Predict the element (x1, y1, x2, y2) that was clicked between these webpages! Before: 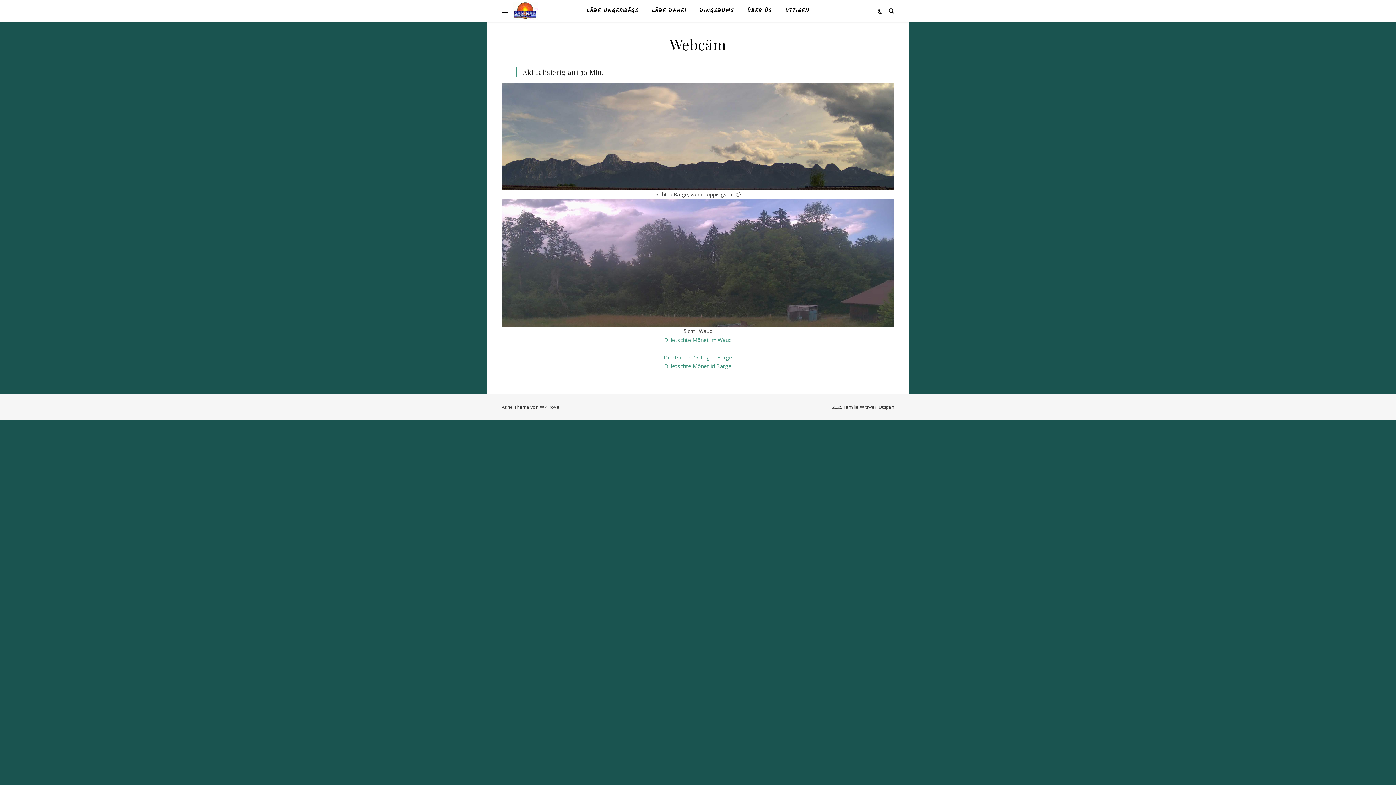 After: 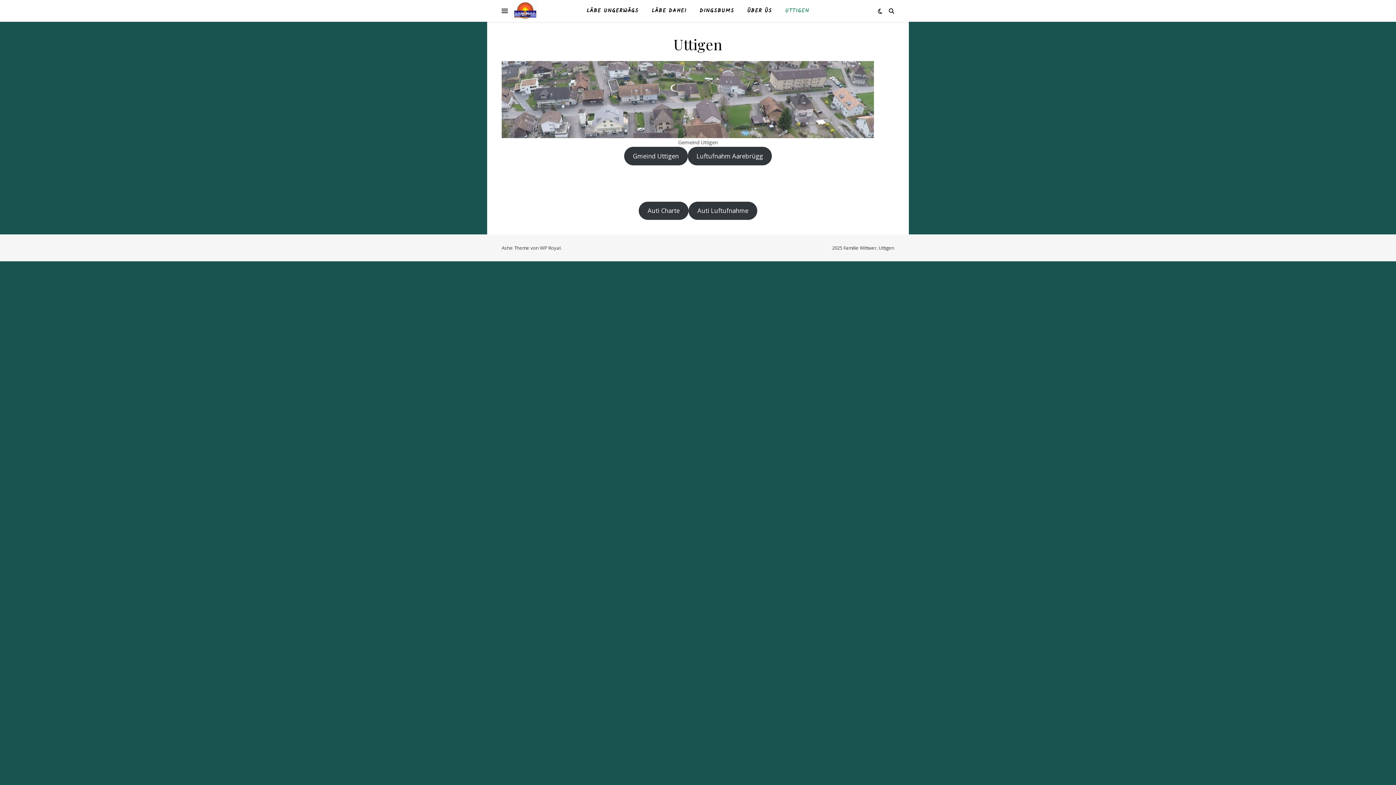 Action: bbox: (779, 0, 809, 21) label: UTTIGEN